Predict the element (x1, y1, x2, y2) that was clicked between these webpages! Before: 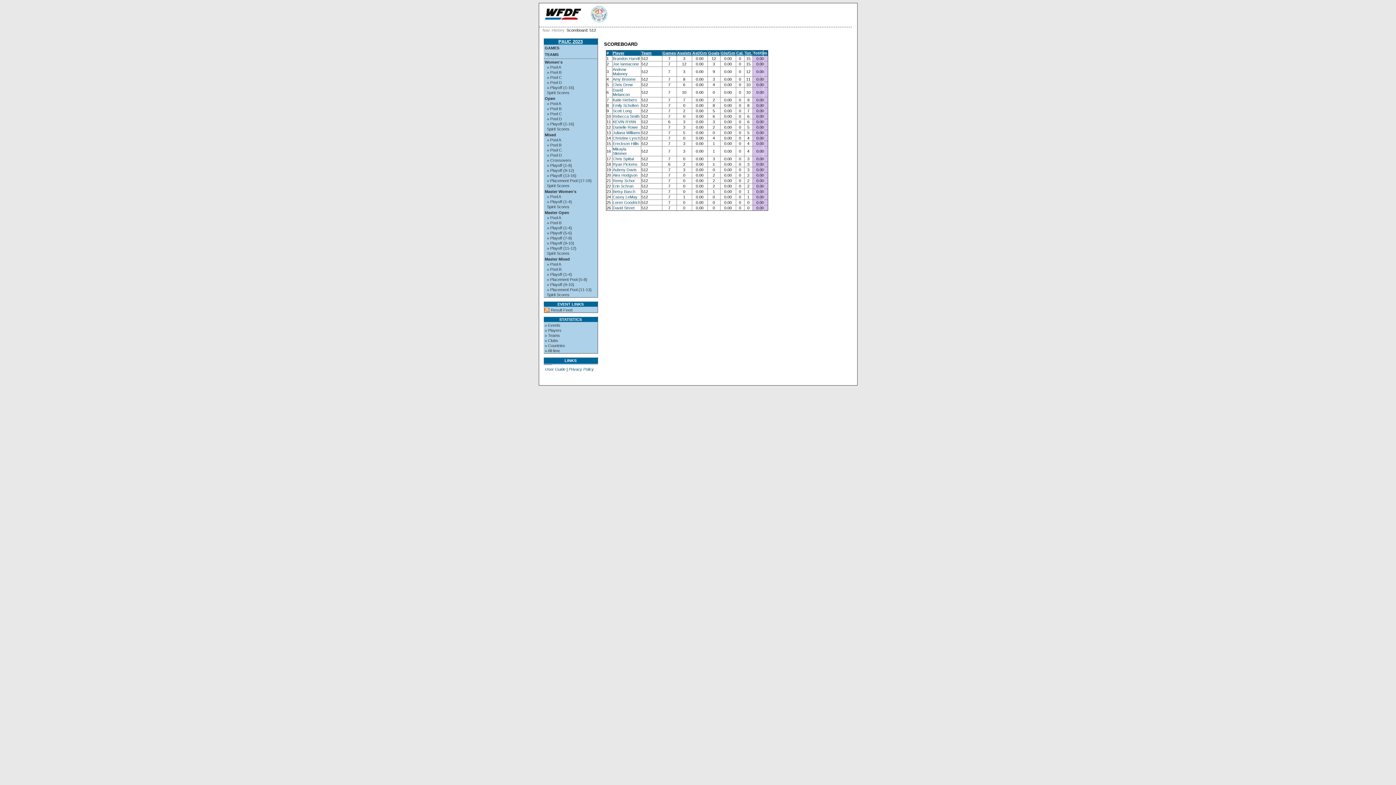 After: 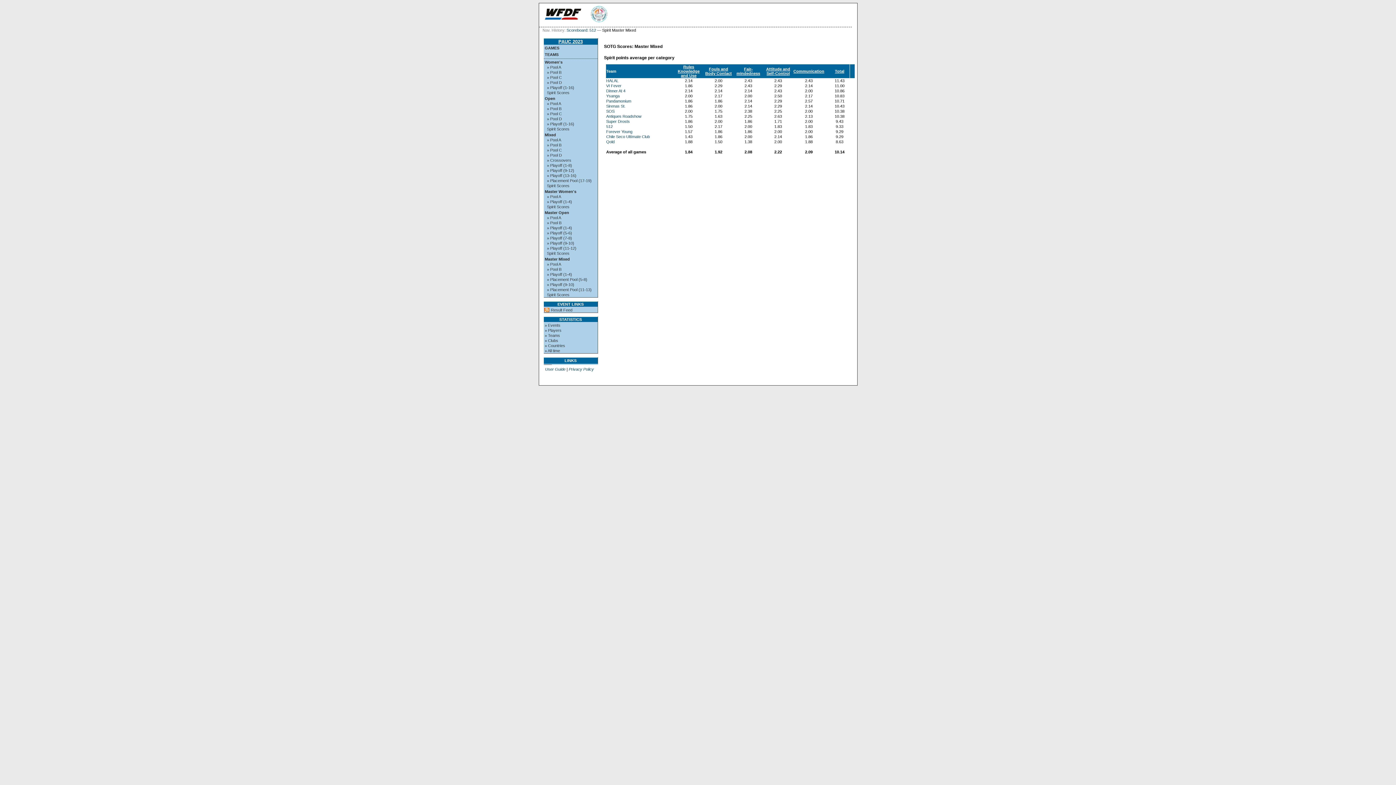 Action: bbox: (544, 292, 597, 297) label: Spirit Scores